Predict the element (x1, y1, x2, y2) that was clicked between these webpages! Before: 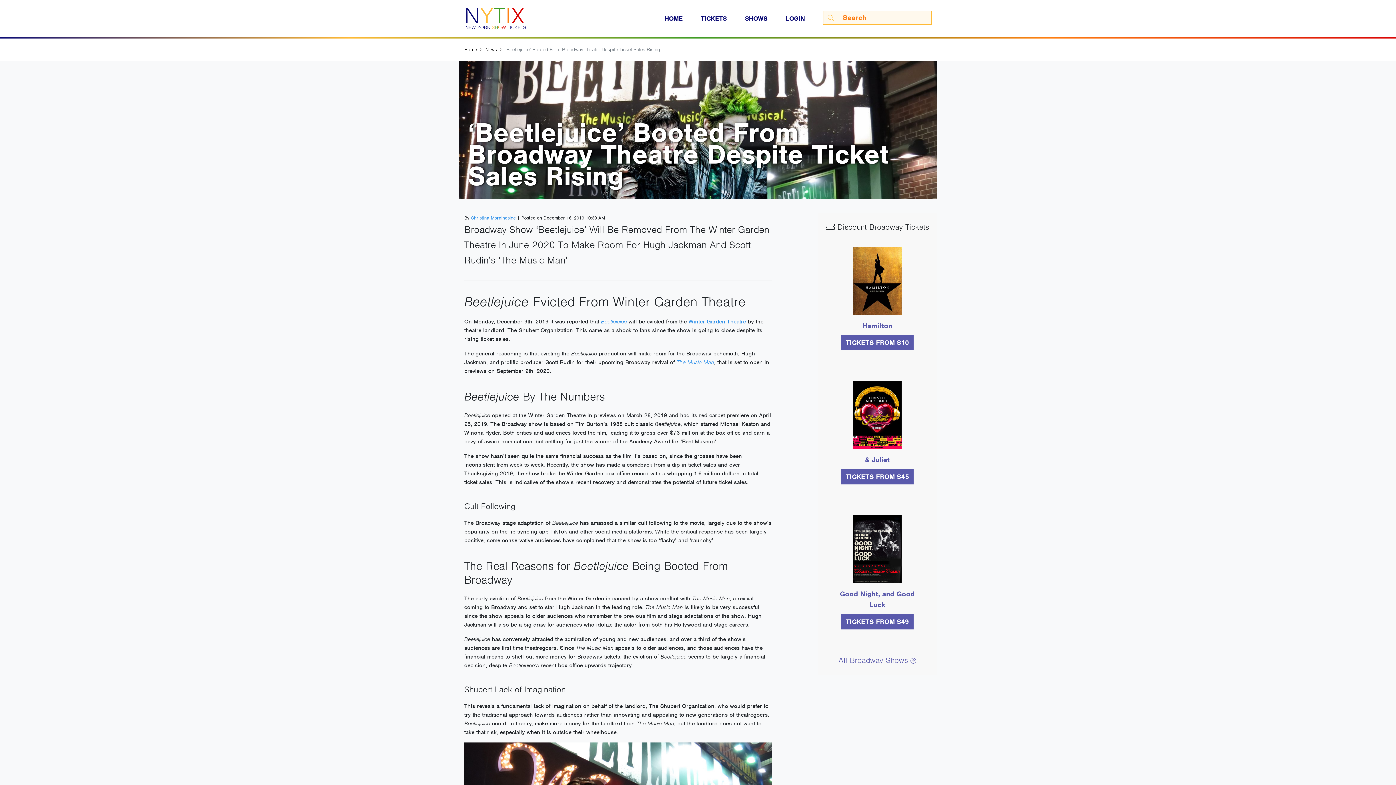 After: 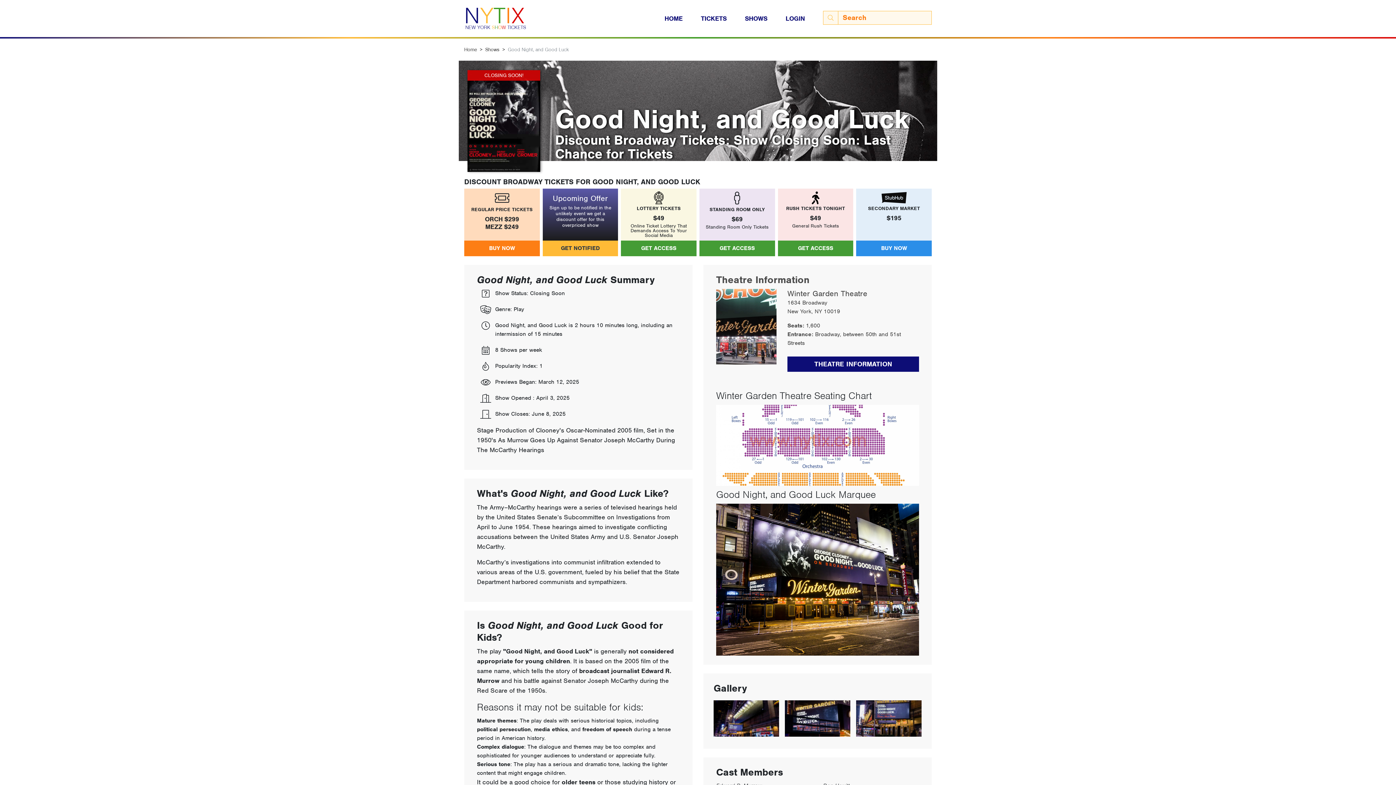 Action: bbox: (853, 545, 901, 552)